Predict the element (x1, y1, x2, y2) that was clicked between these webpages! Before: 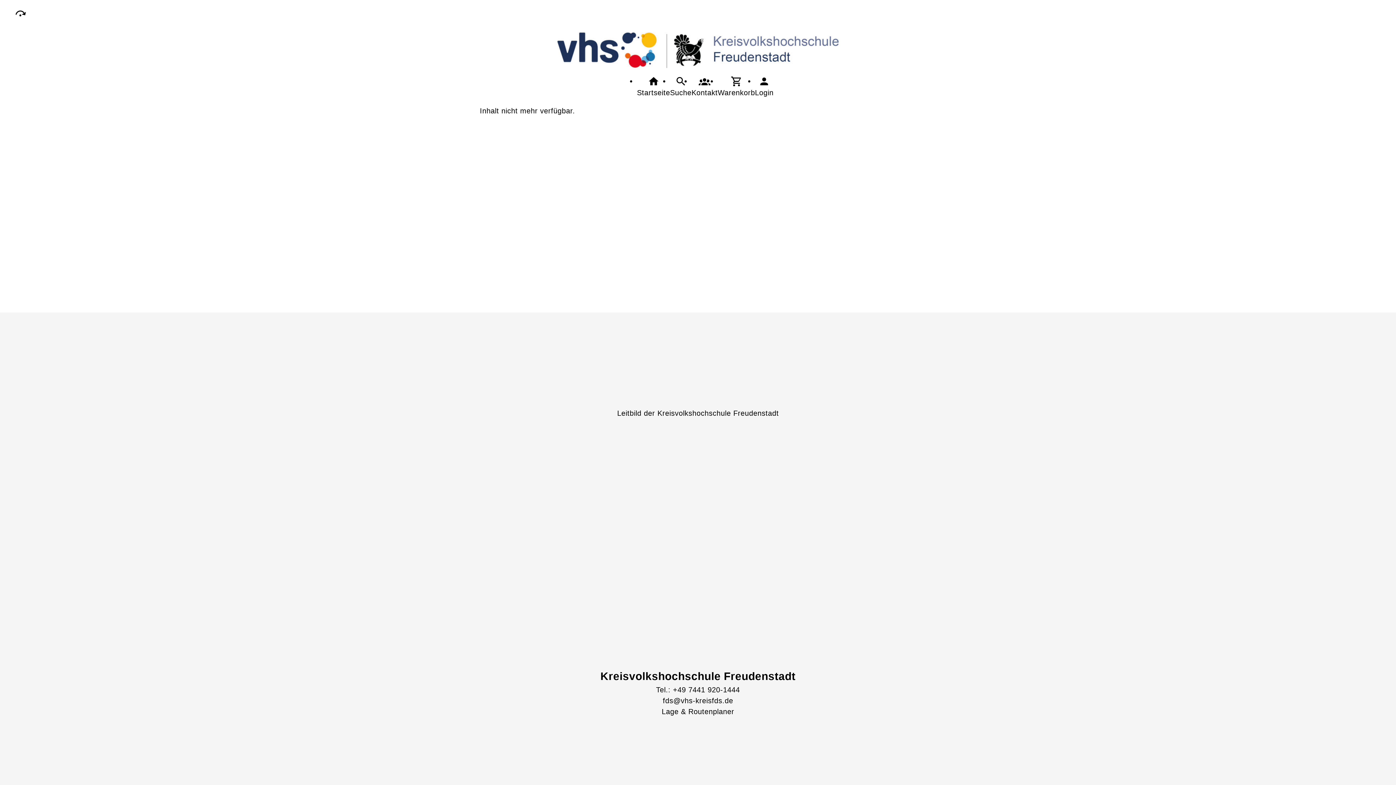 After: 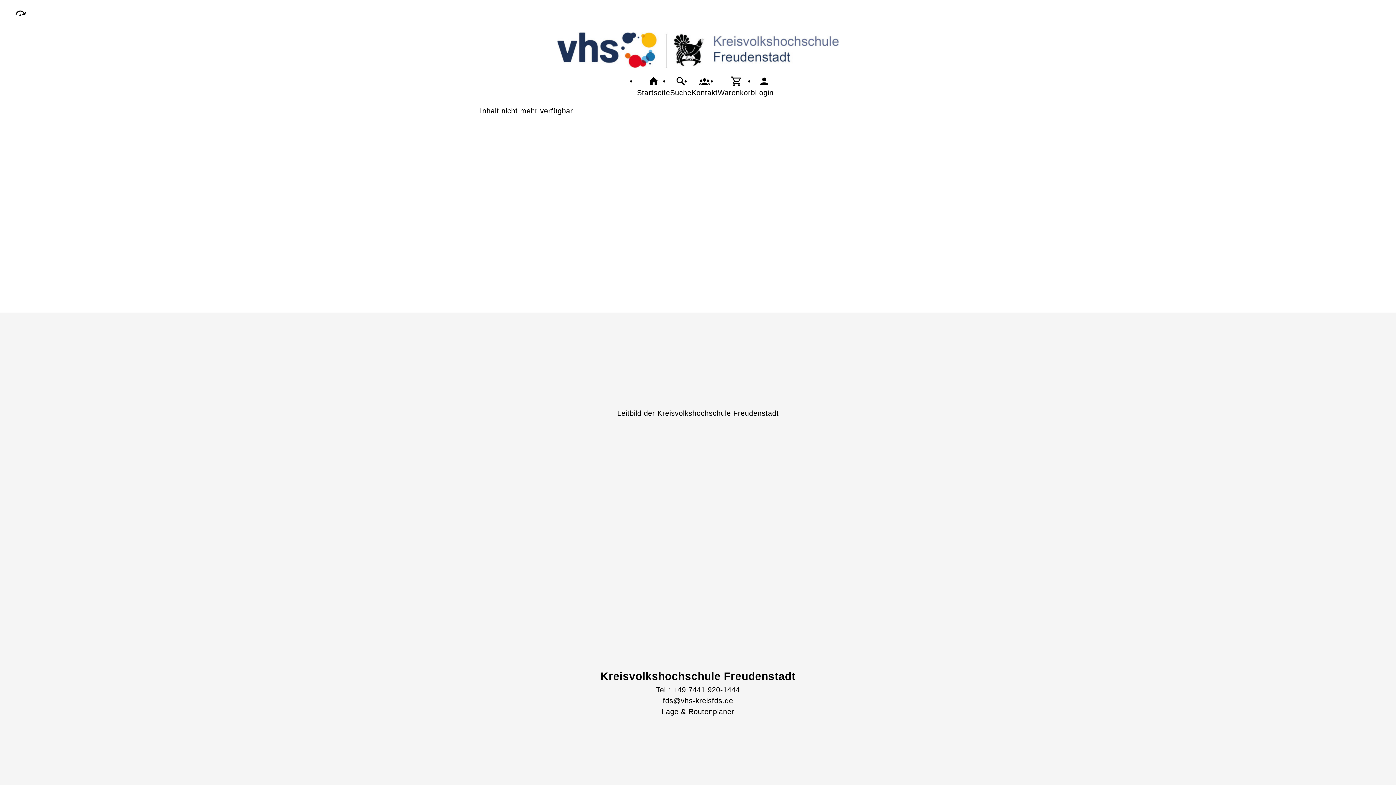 Action: label: Login bbox: (755, 75, 773, 98)